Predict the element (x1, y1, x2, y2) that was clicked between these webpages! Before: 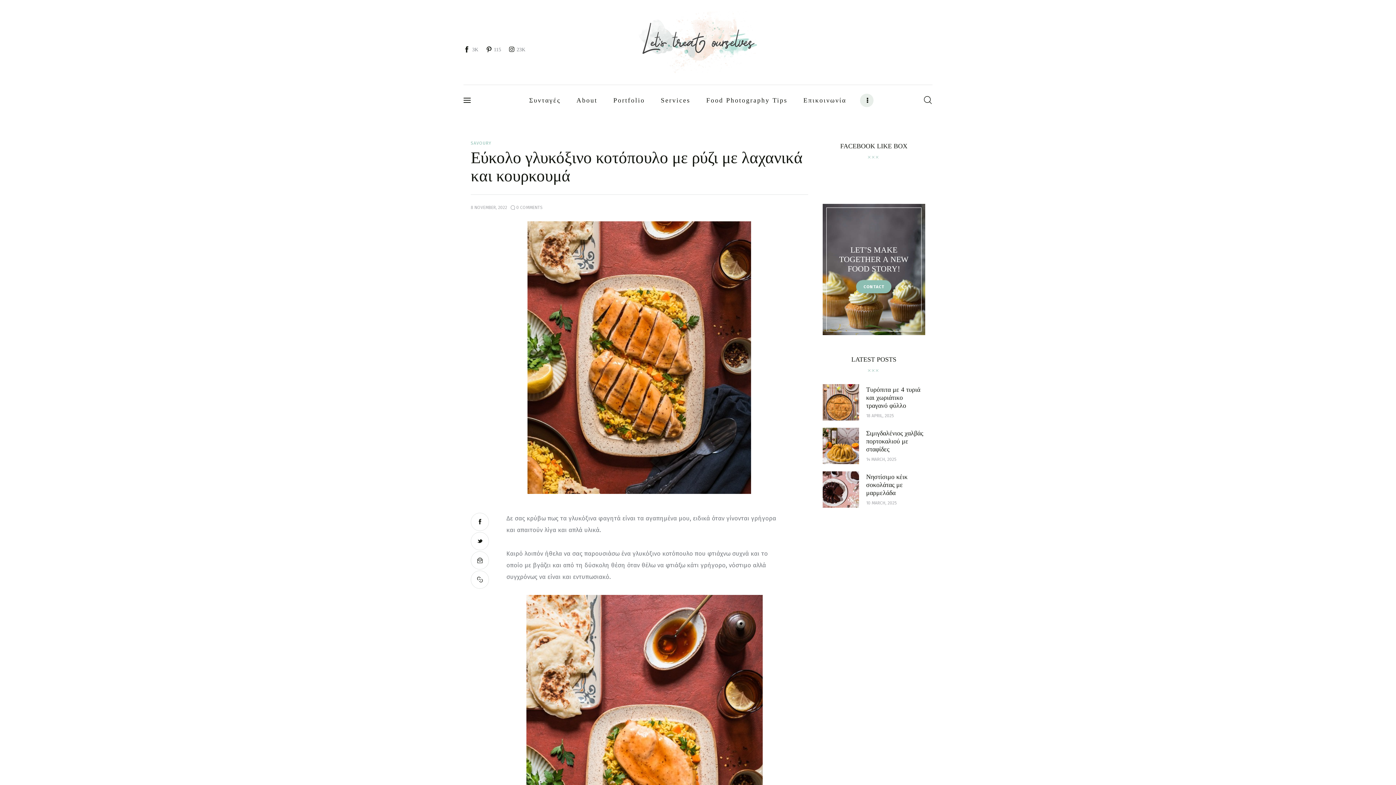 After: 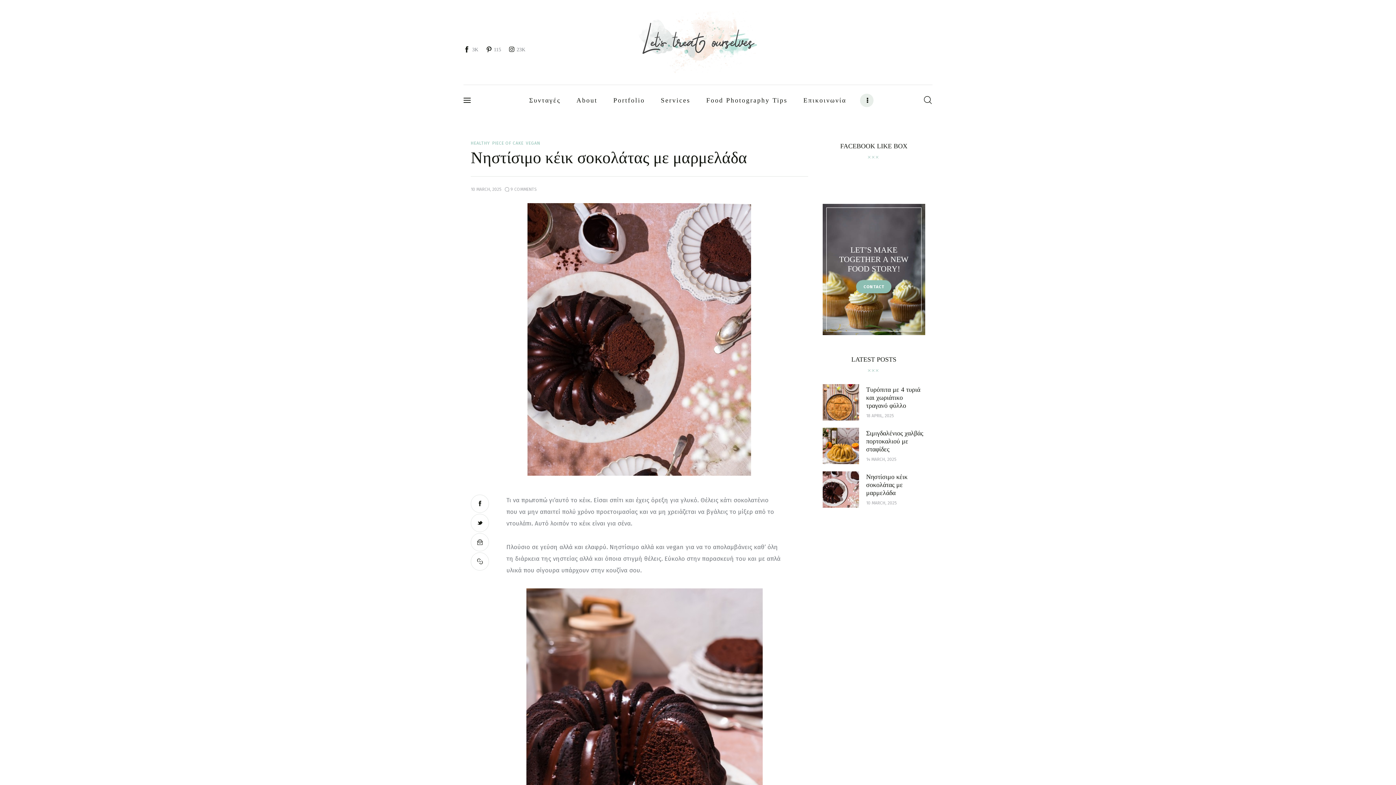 Action: label: Νηστίσιμο κέικ σοκολάτας με μαρμελάδα bbox: (866, 473, 925, 497)